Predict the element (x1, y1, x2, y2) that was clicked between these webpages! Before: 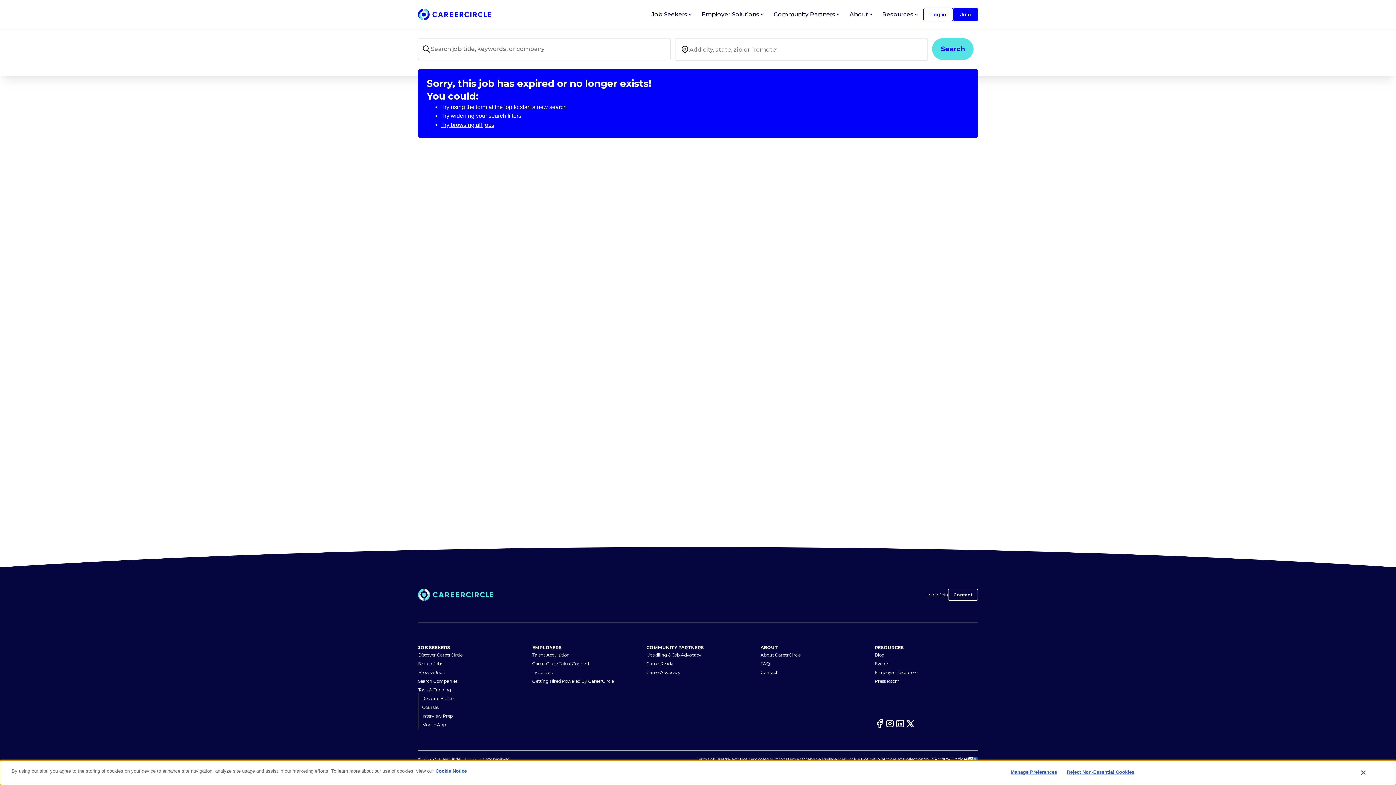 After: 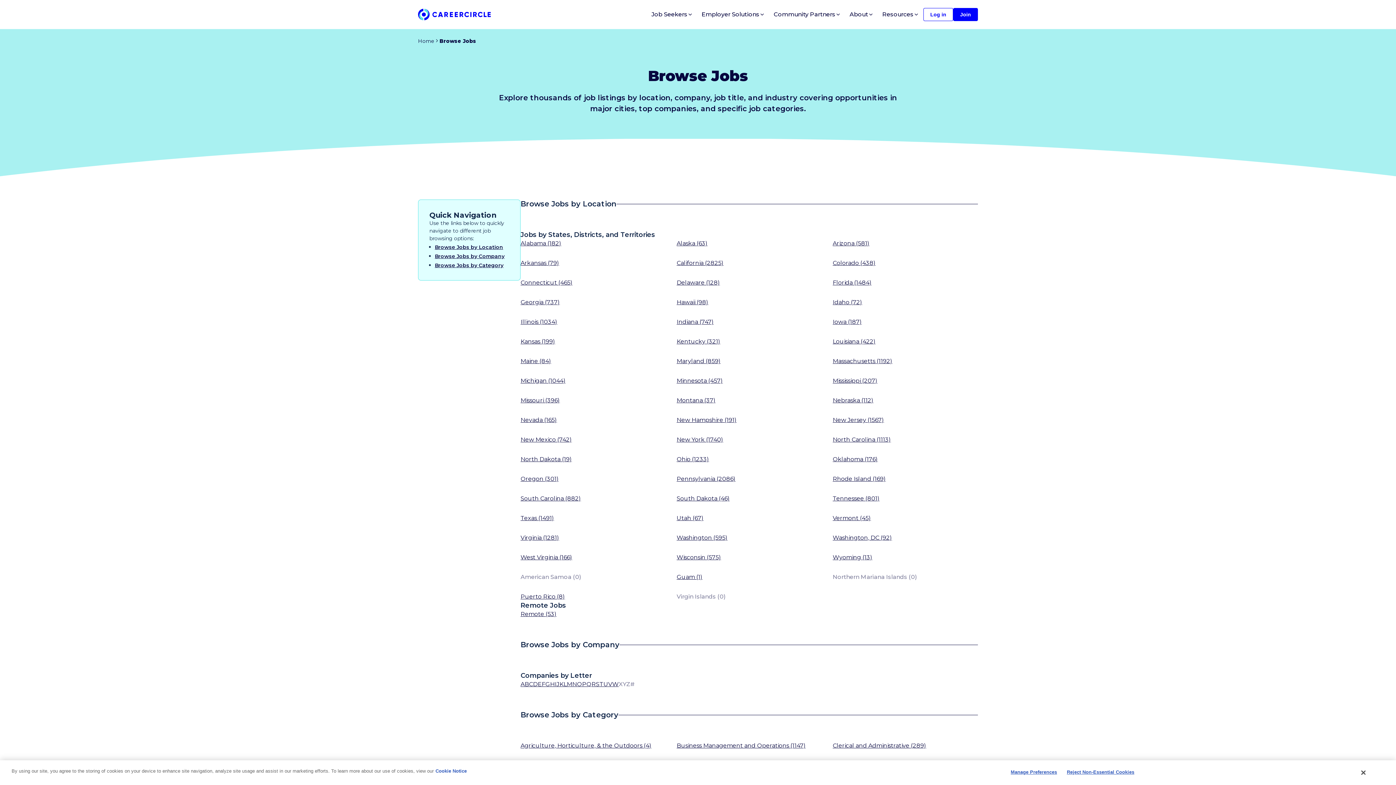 Action: bbox: (418, 669, 444, 675) label: Browse Jobs